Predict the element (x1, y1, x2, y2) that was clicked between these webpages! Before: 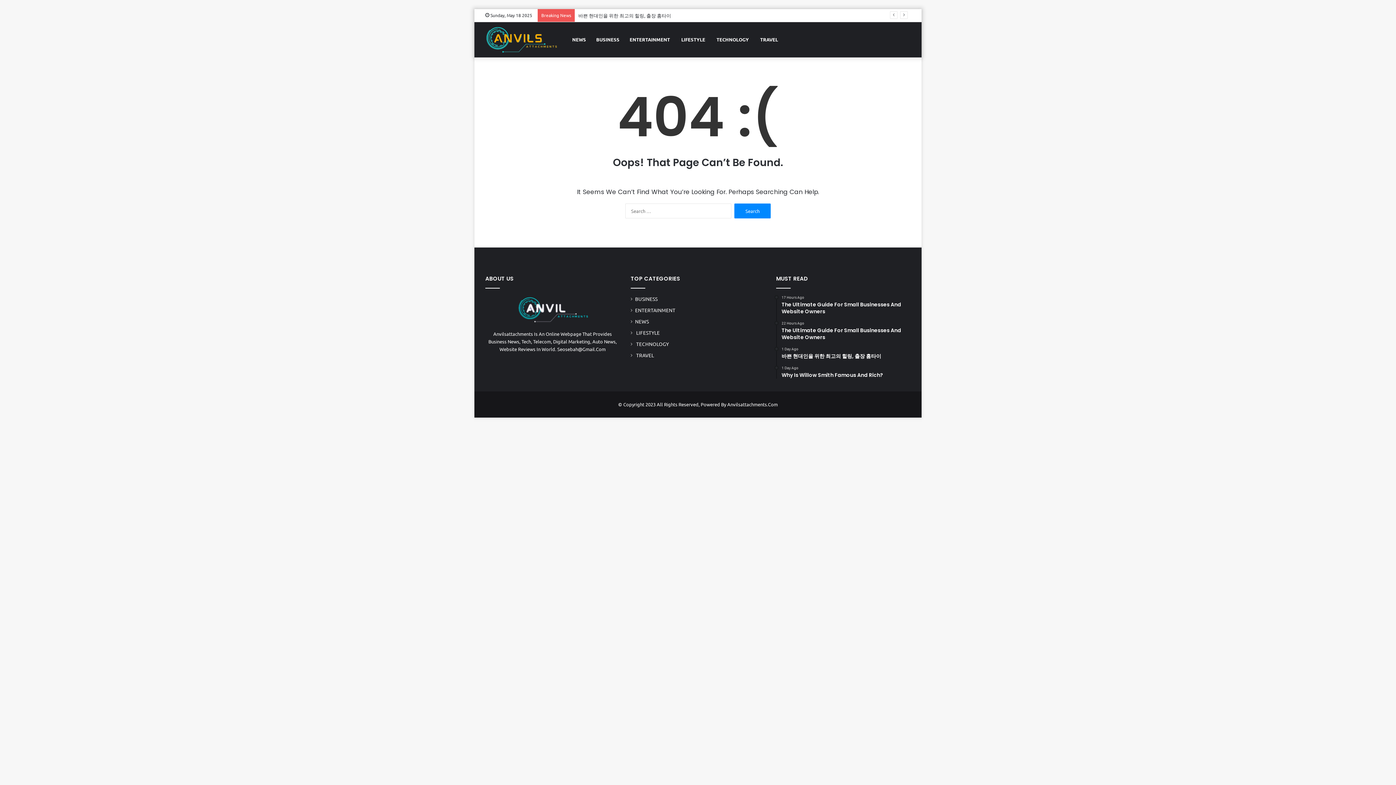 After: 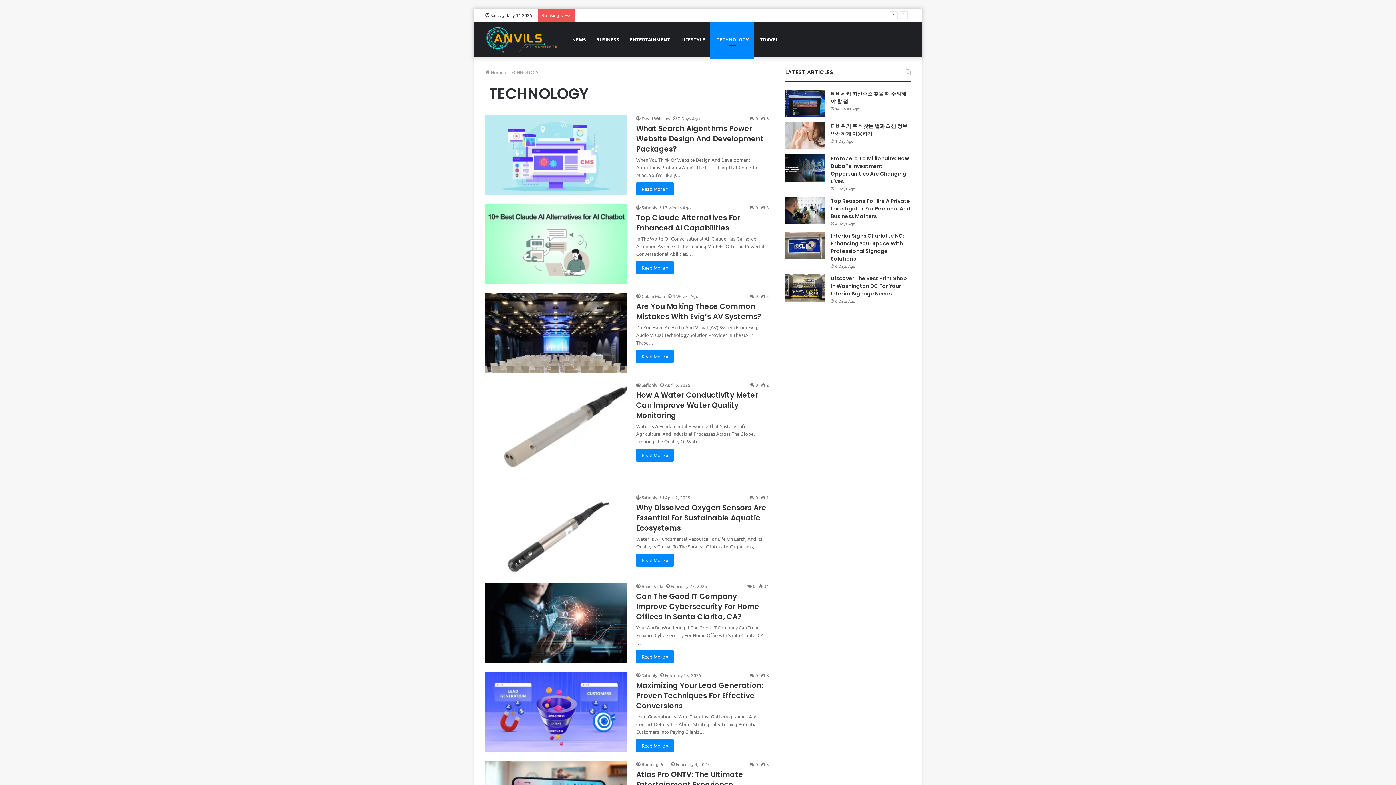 Action: label:  TECHNOLOGY bbox: (635, 340, 669, 348)